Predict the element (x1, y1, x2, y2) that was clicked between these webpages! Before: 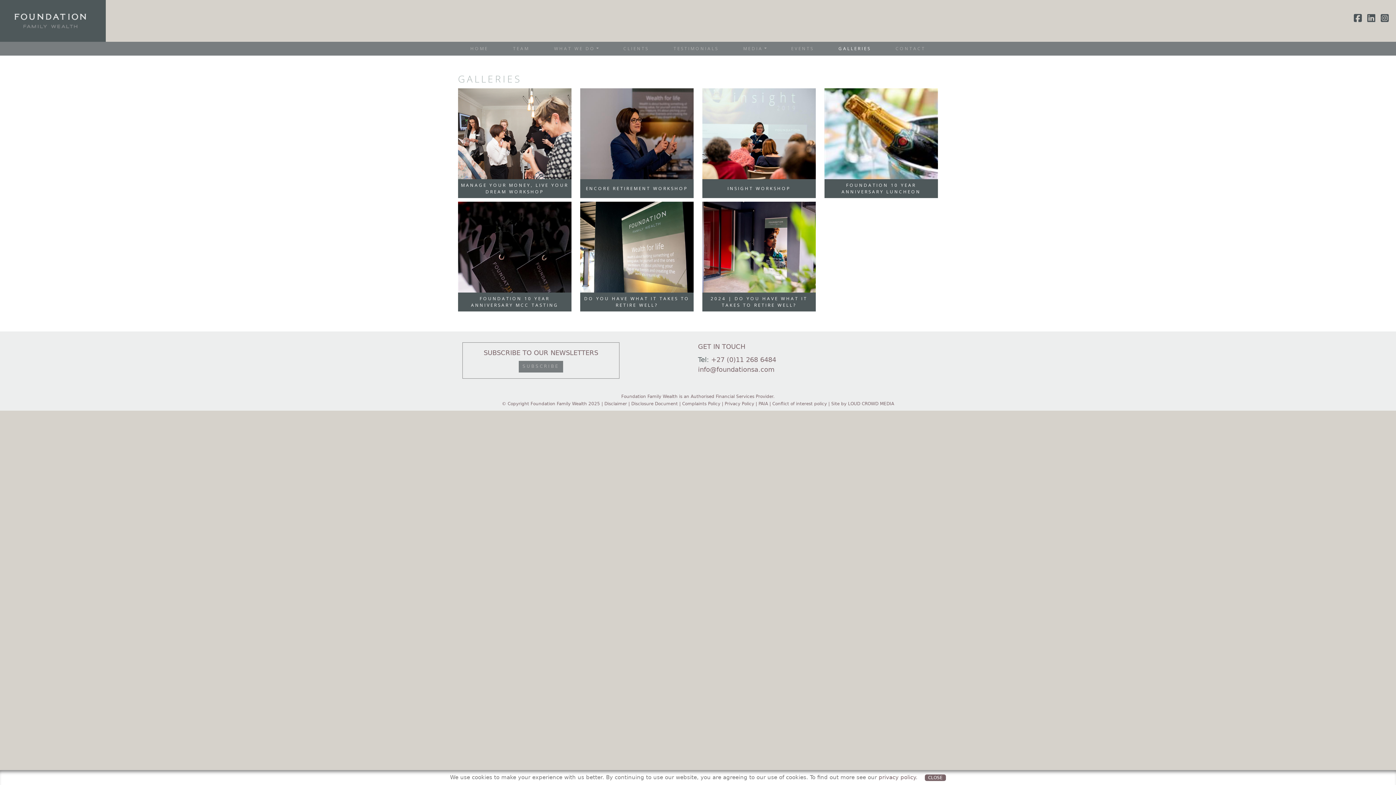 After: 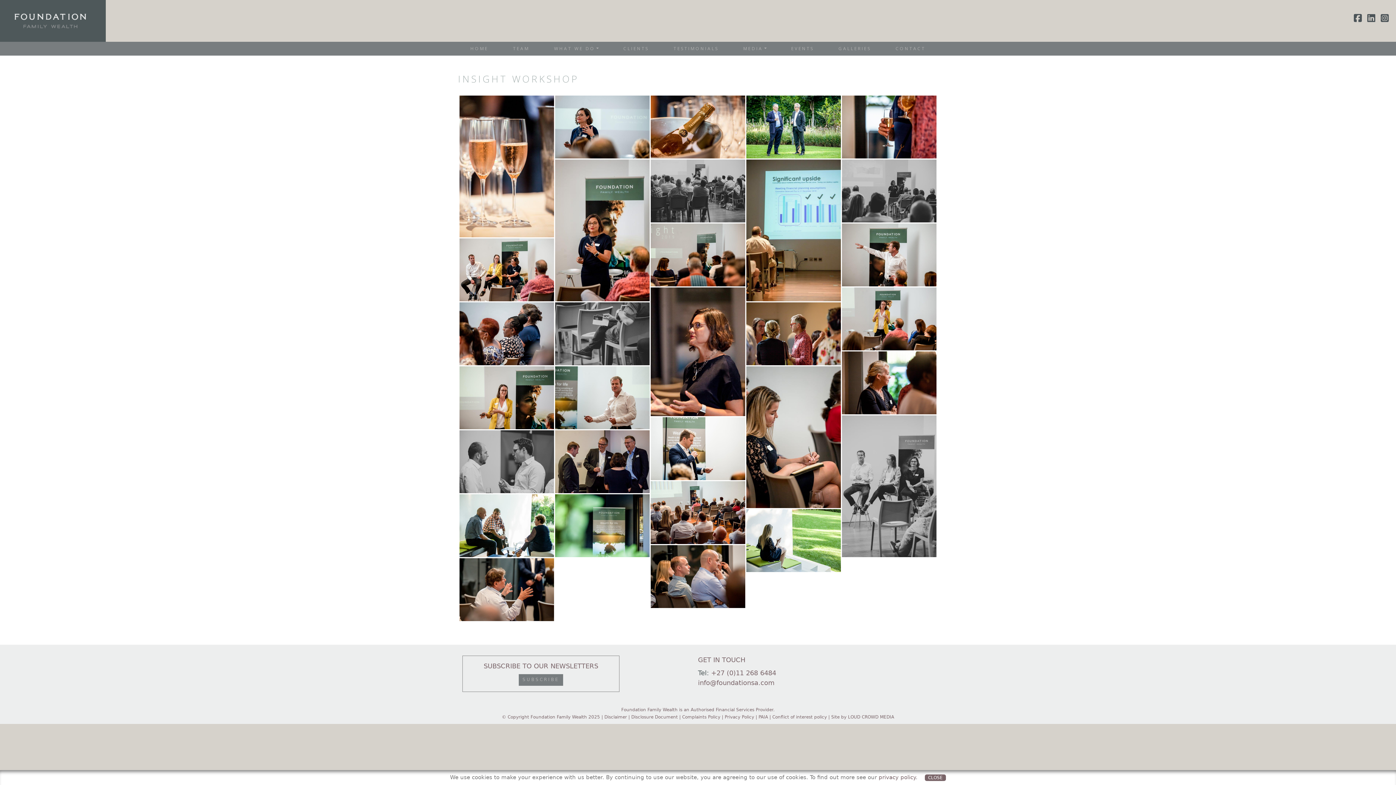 Action: bbox: (702, 88, 816, 179)